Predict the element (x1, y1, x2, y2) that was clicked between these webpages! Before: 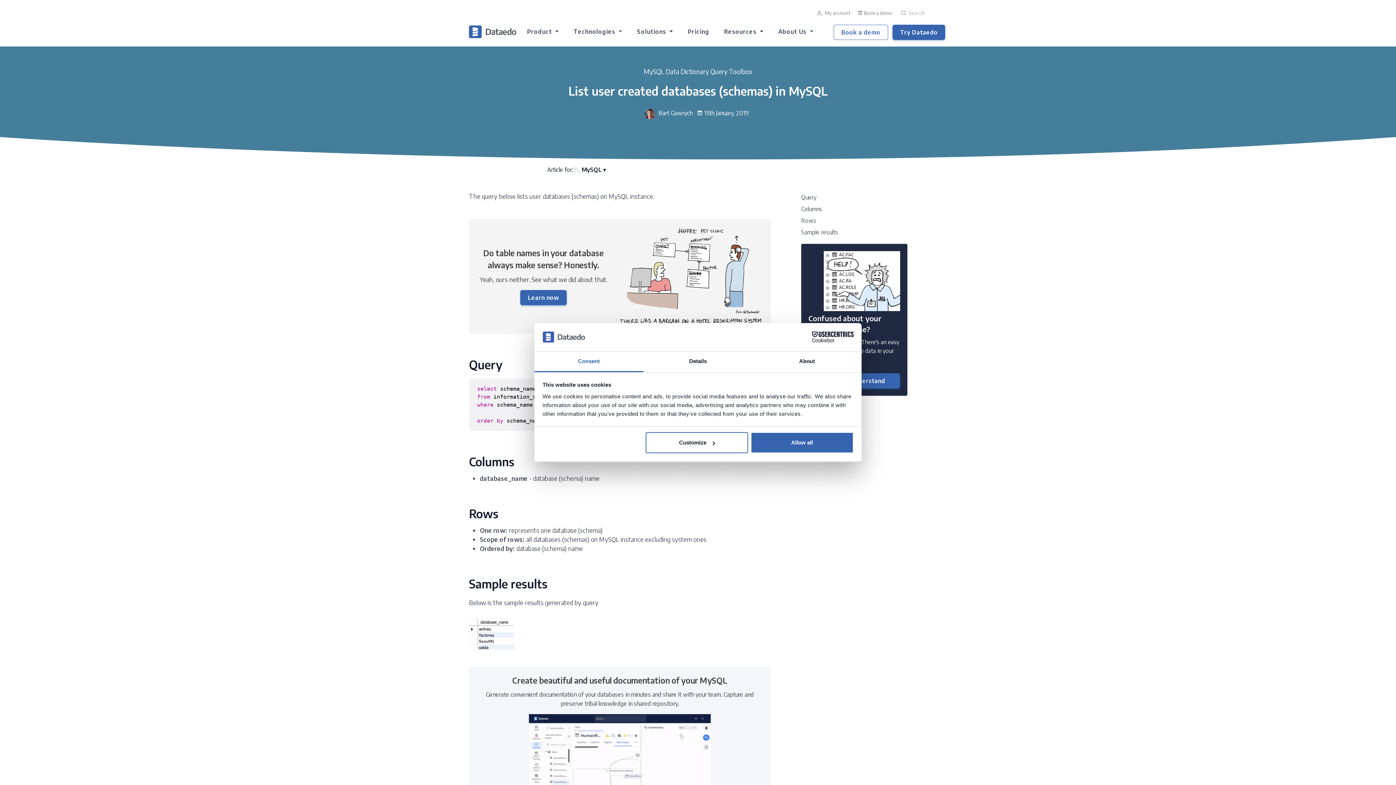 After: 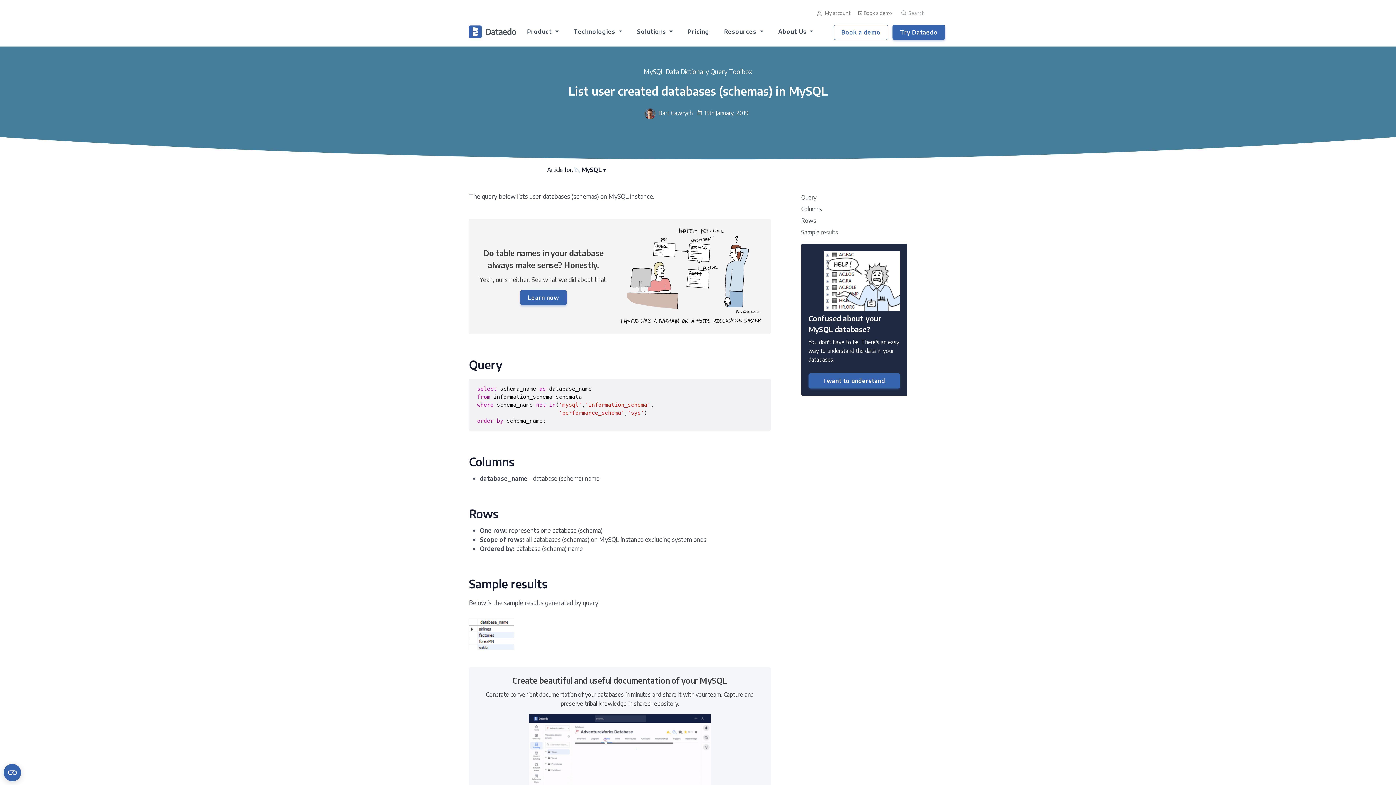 Action: bbox: (751, 432, 853, 453) label: Allow all